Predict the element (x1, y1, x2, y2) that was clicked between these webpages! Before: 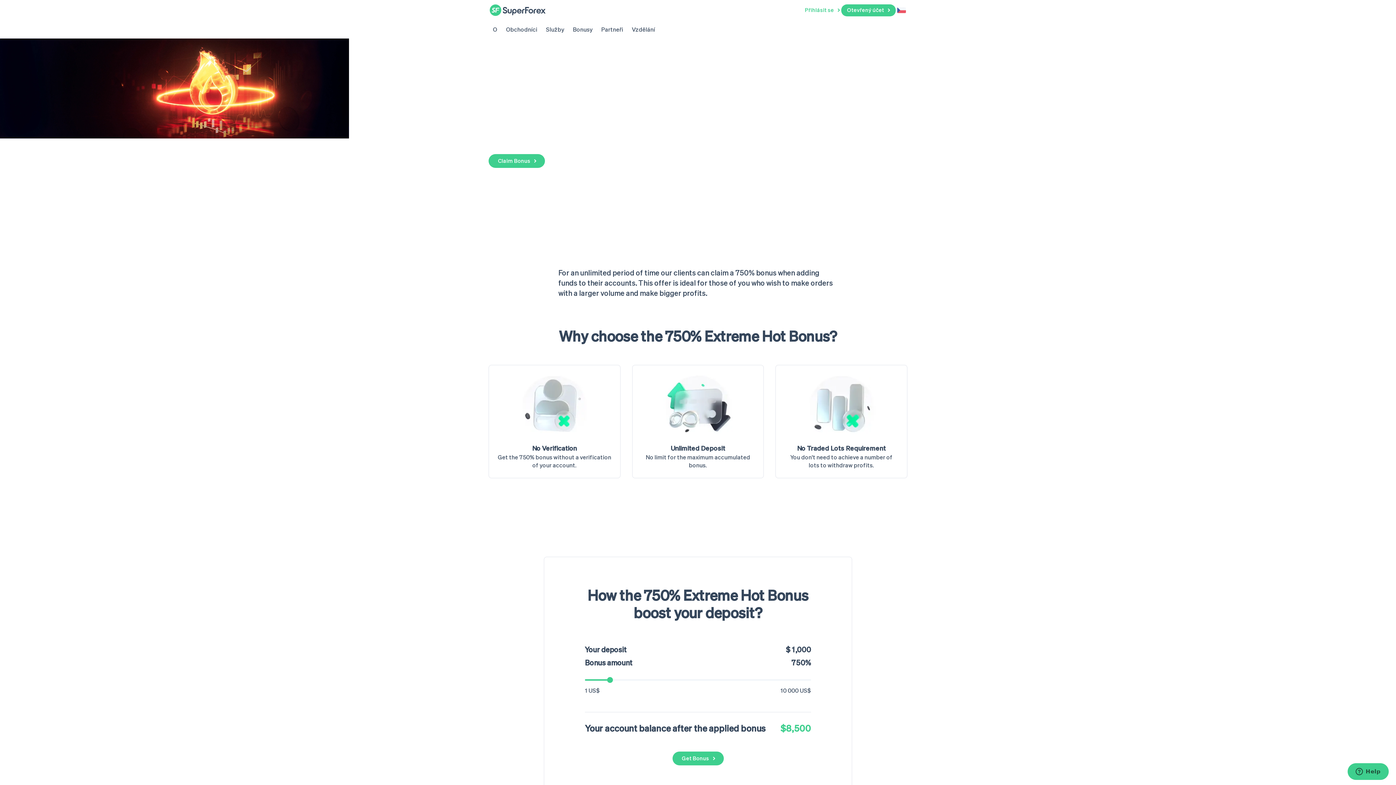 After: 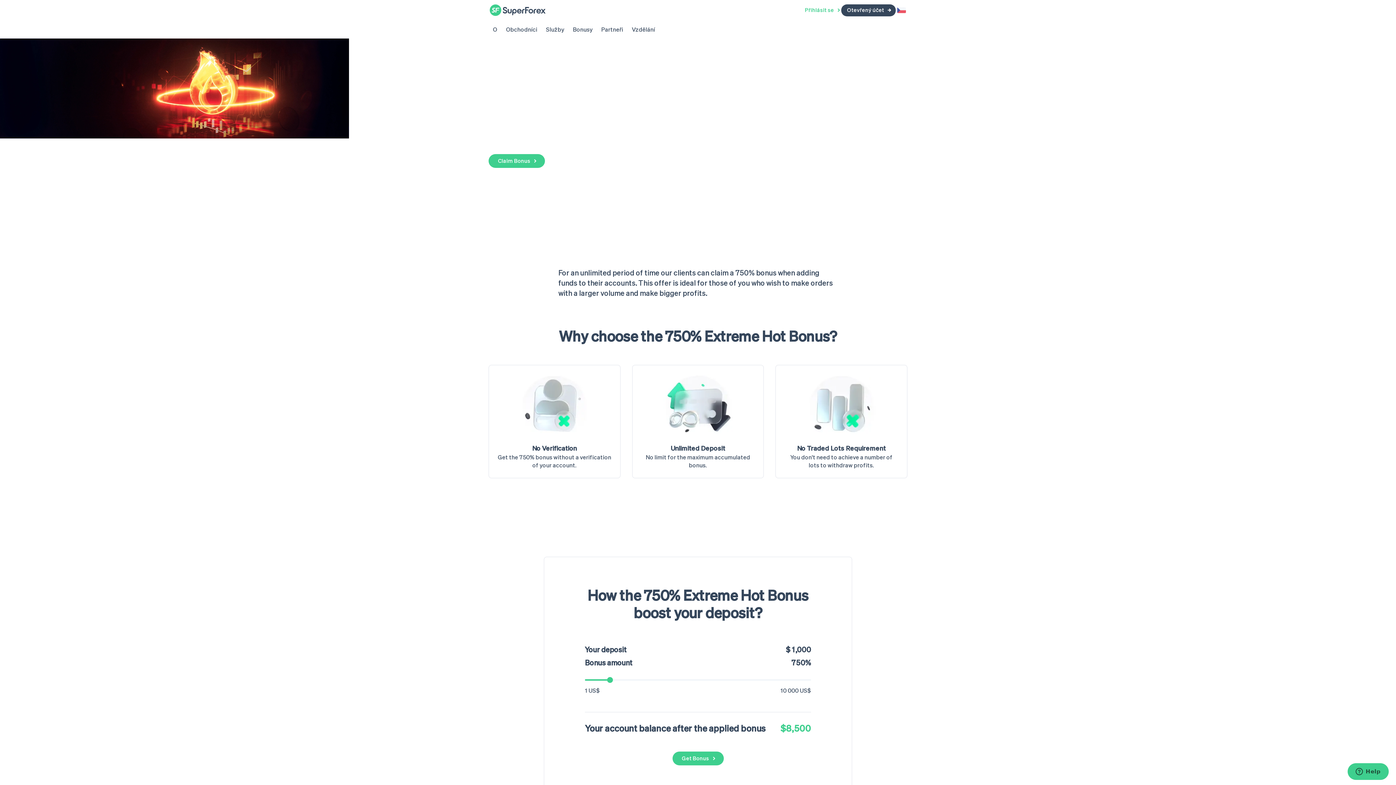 Action: label: Otevřený účet bbox: (841, 4, 896, 16)